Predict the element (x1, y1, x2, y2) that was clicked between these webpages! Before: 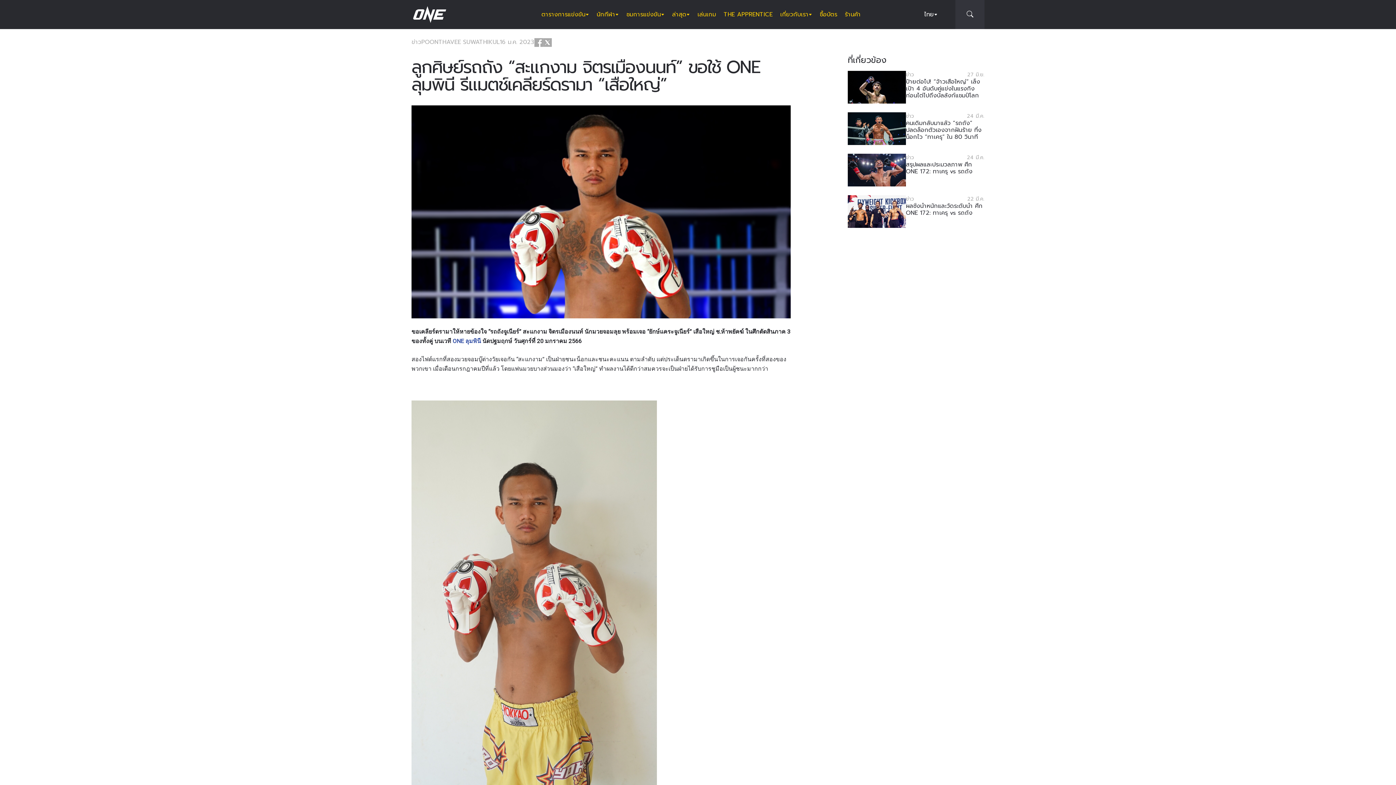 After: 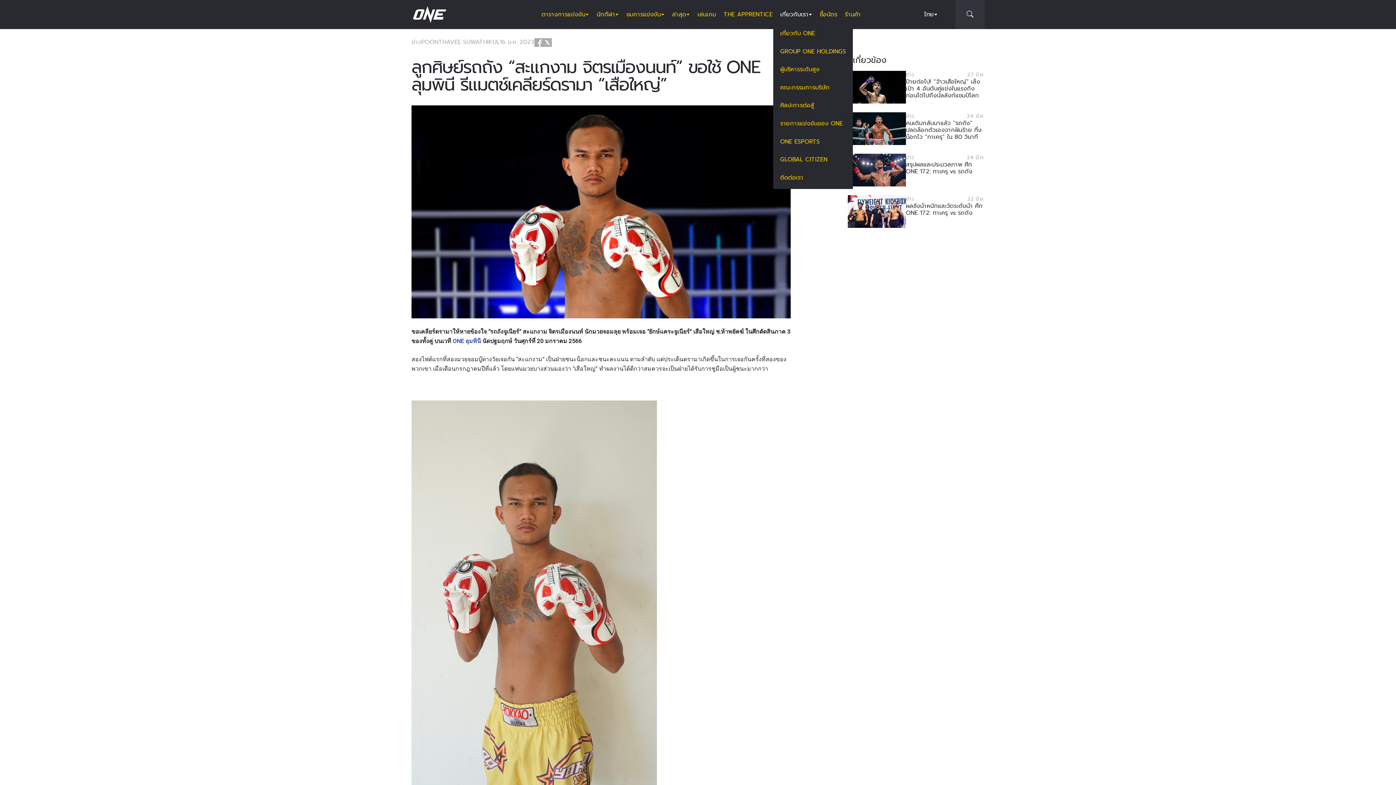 Action: bbox: (780, 0, 812, 29) label: เกี่ยวกับเรา